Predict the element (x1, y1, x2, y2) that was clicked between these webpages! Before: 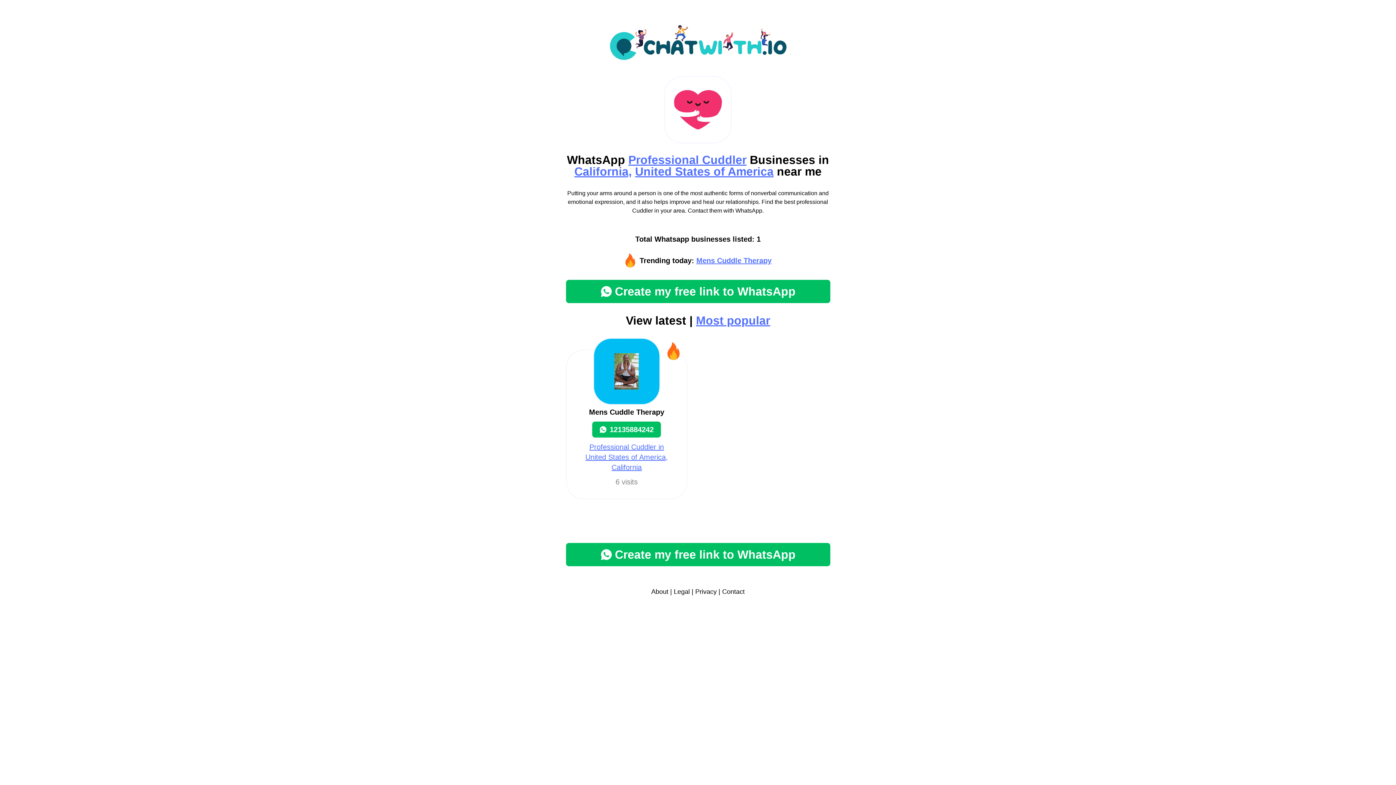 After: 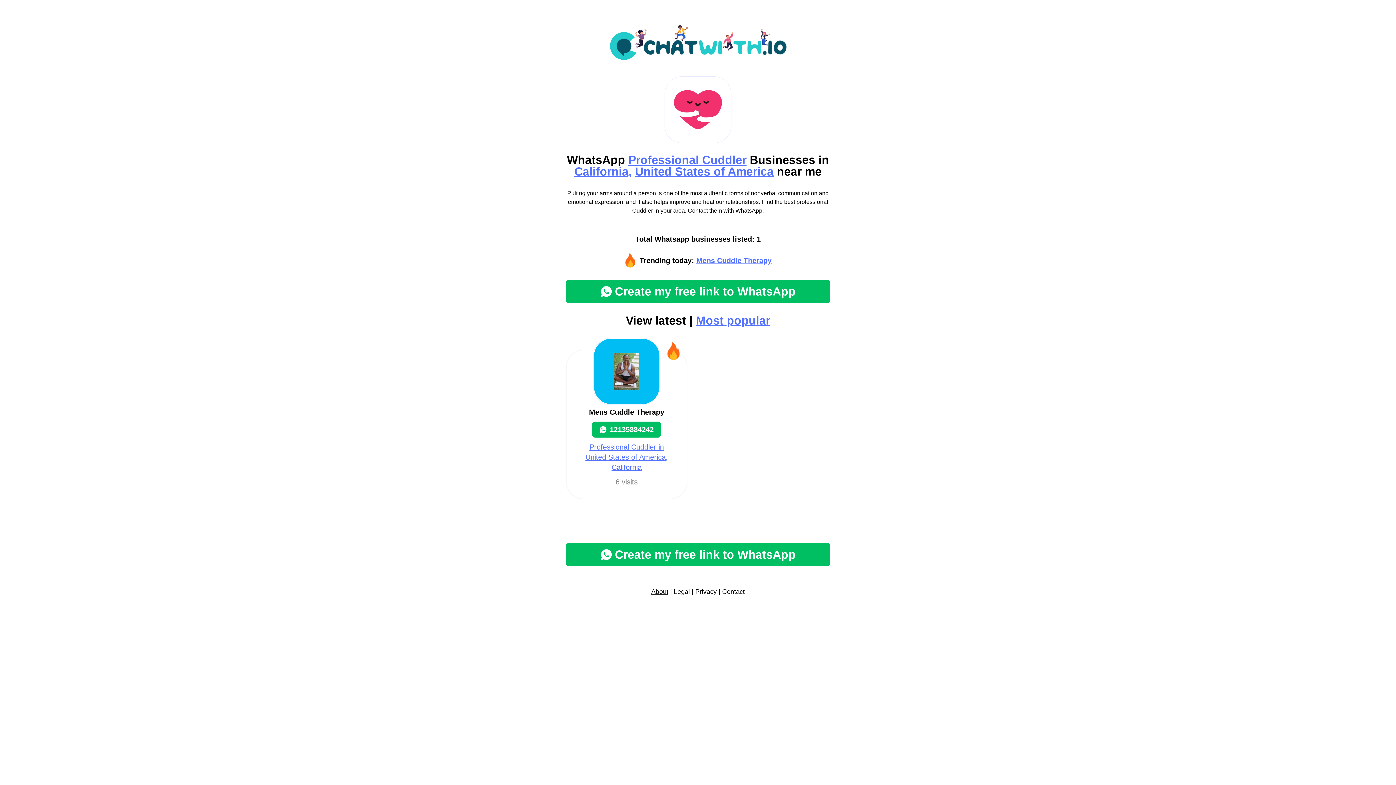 Action: label: About bbox: (651, 588, 668, 595)